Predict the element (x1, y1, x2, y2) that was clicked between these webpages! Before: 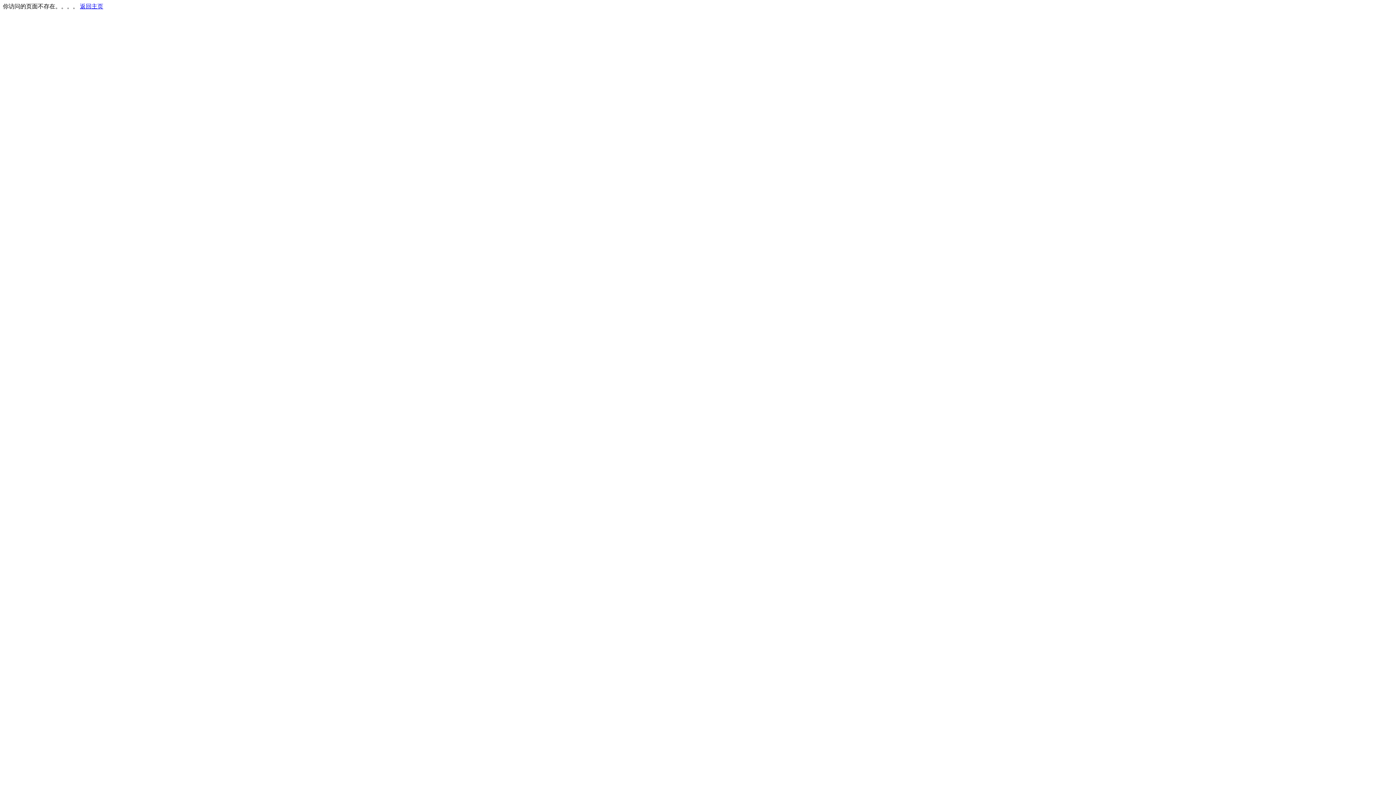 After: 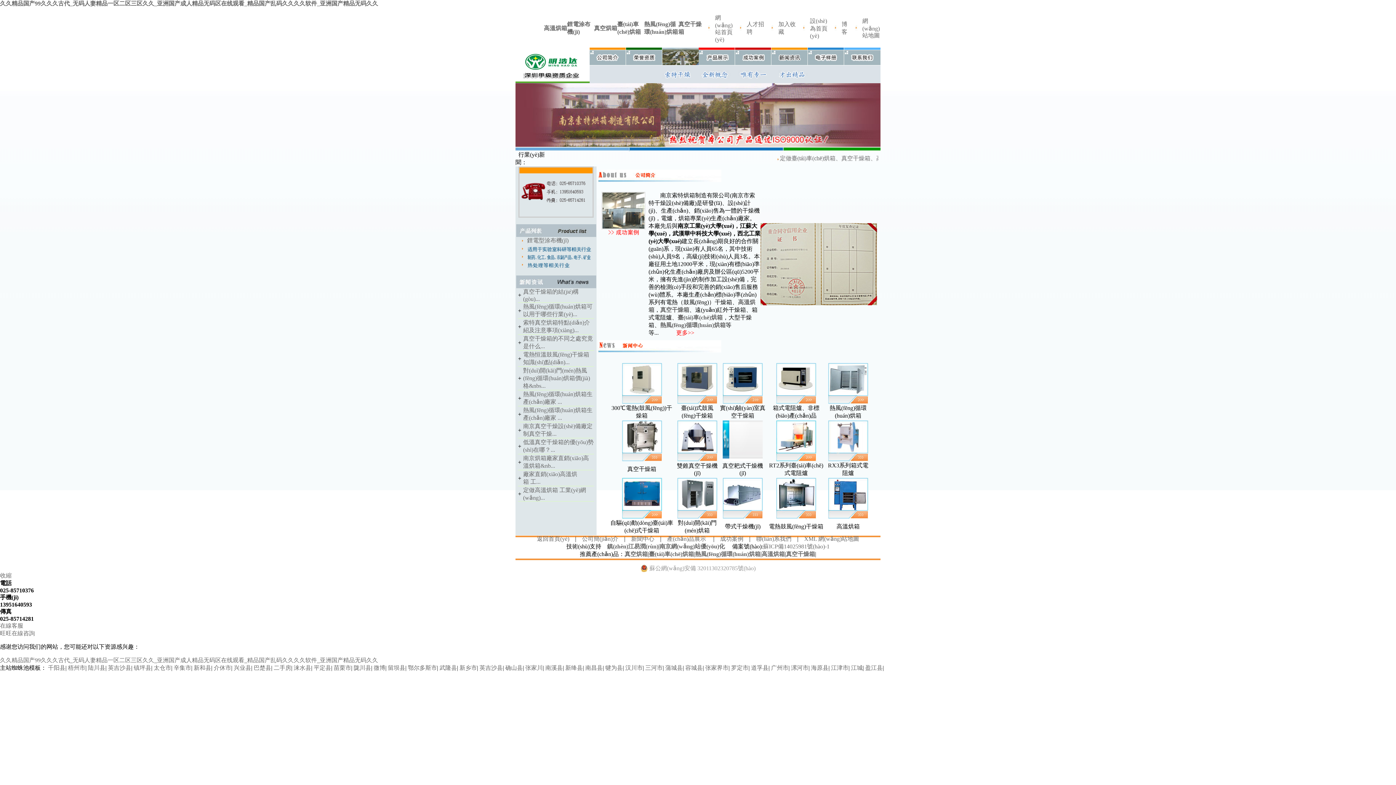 Action: label: 返回主页 bbox: (80, 3, 103, 9)